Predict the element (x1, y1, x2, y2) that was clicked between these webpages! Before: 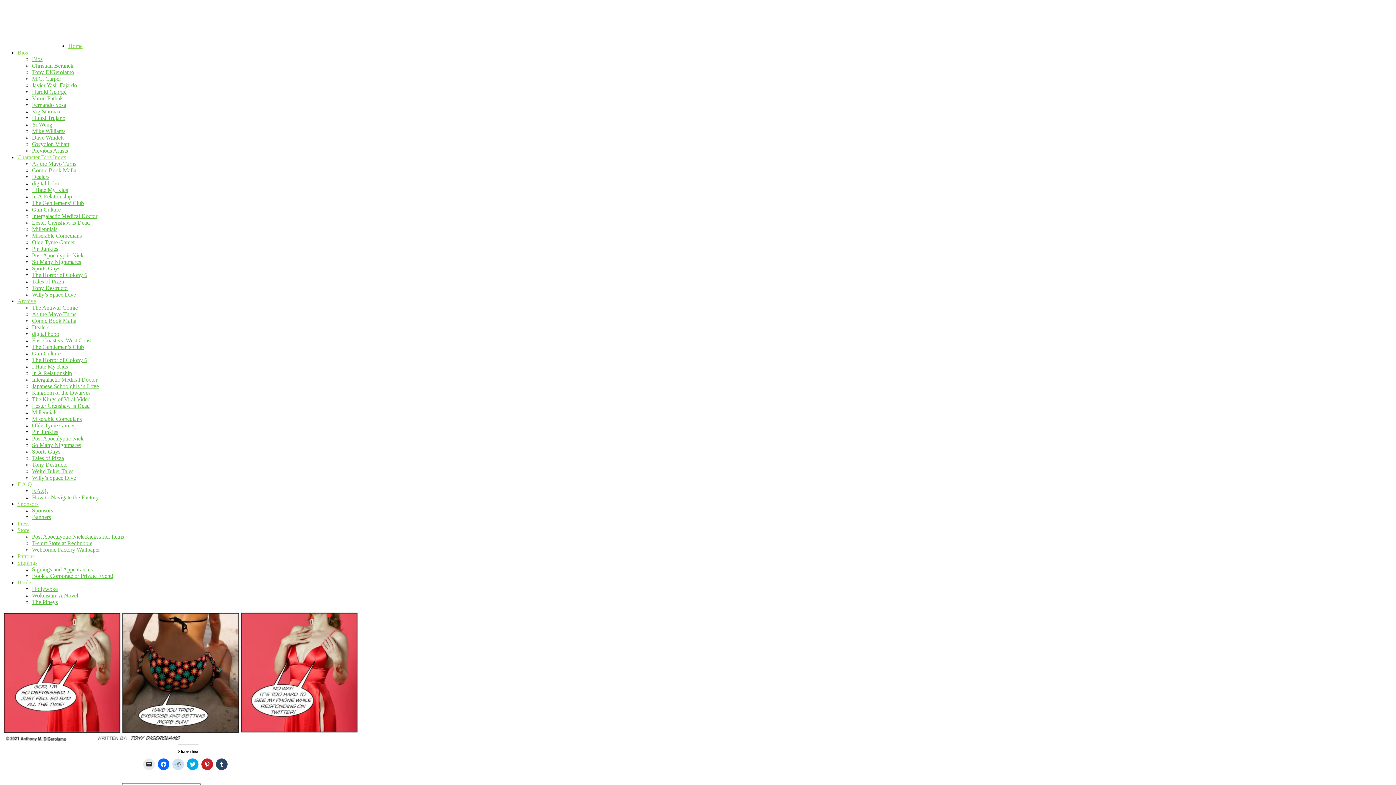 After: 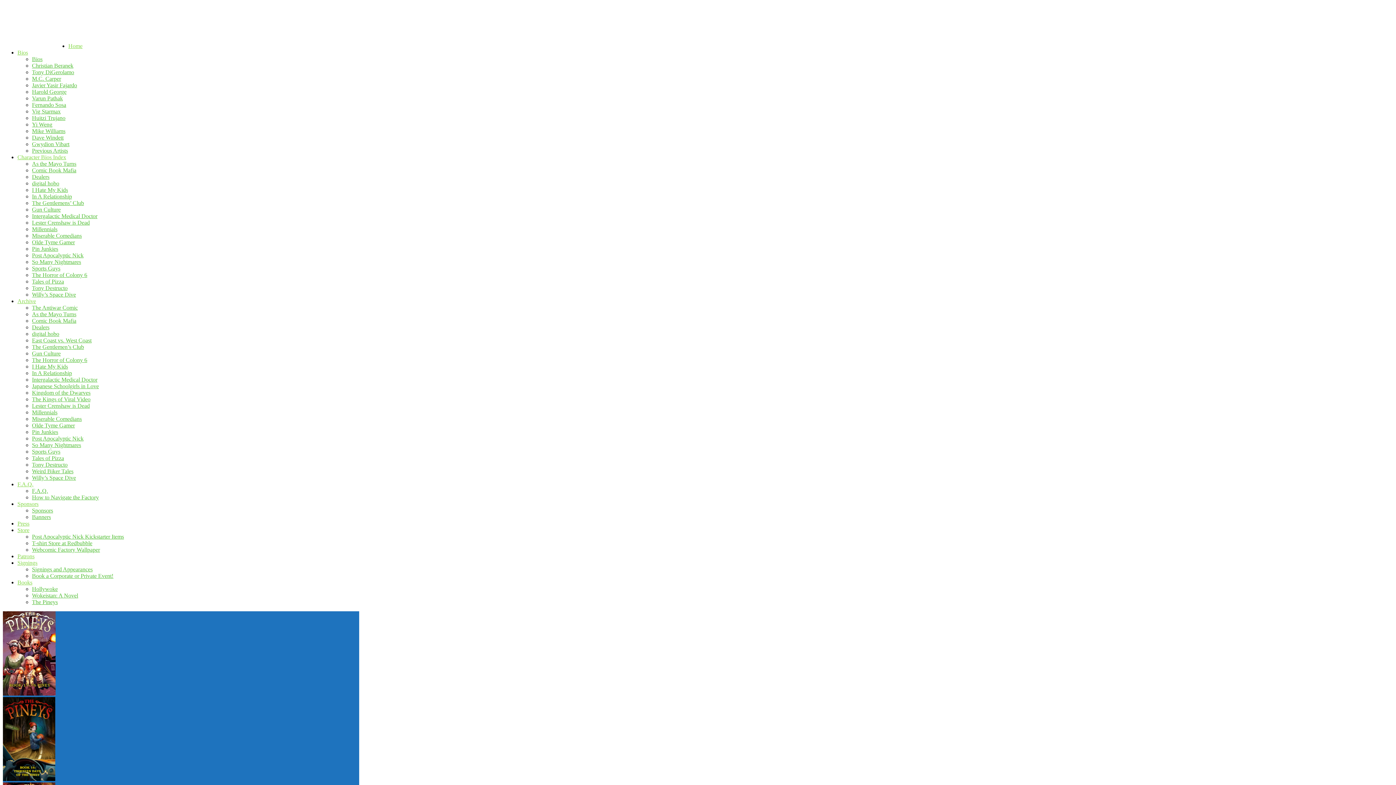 Action: label: How to Navigate the Factory bbox: (32, 494, 98, 500)